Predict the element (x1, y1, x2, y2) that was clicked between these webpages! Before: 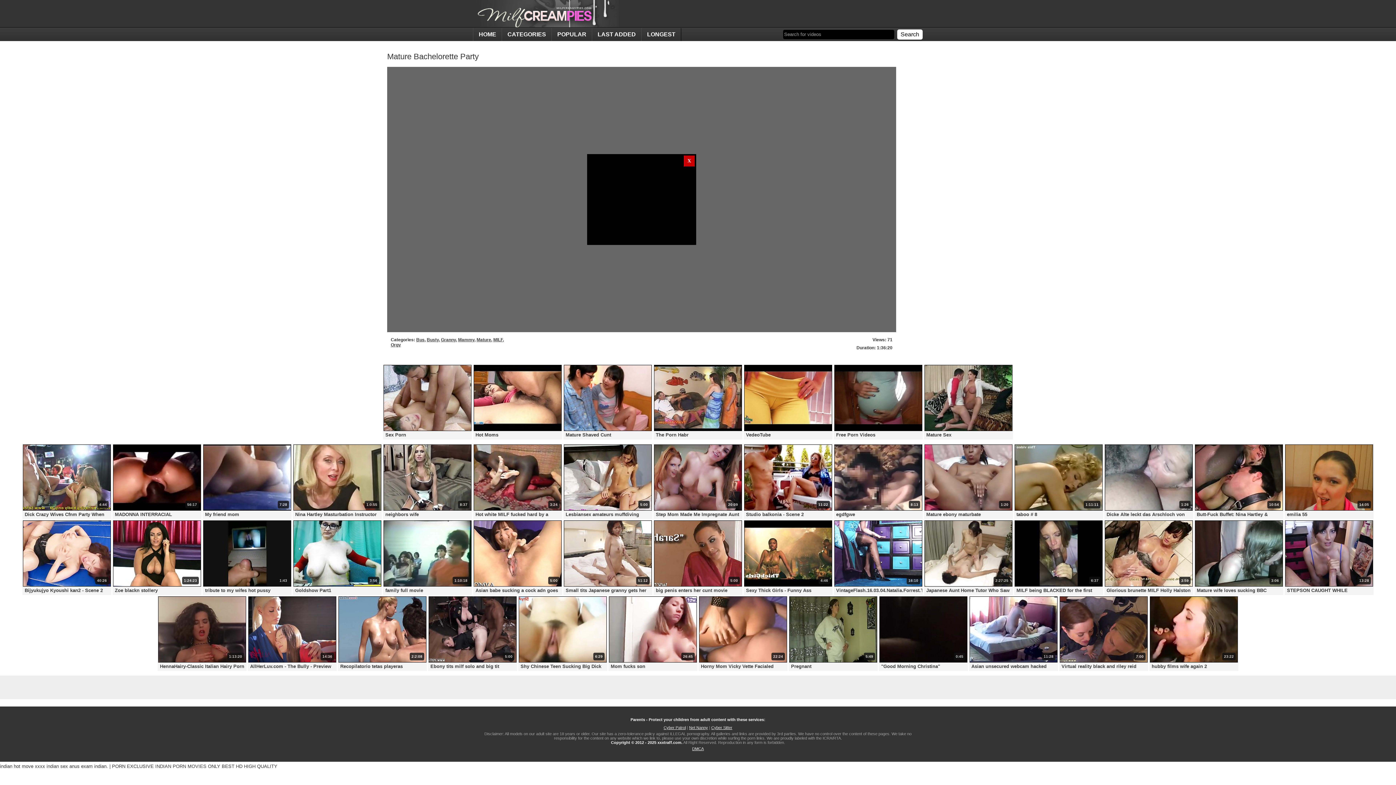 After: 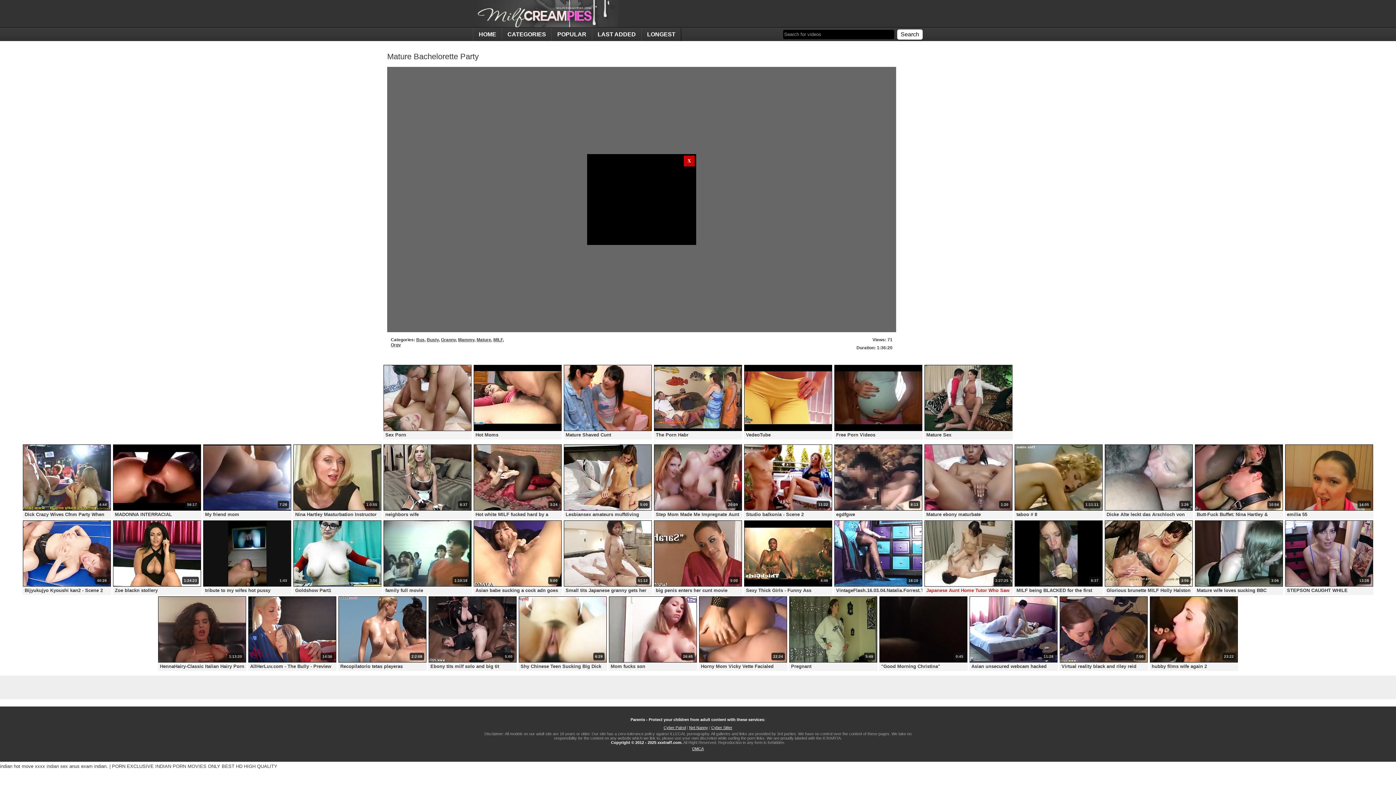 Action: bbox: (924, 520, 1012, 594) label: 2:27:25
Japanese Aunt Home Tutor Who Saw A Hot And Hard Boy (Censored, sorry!)